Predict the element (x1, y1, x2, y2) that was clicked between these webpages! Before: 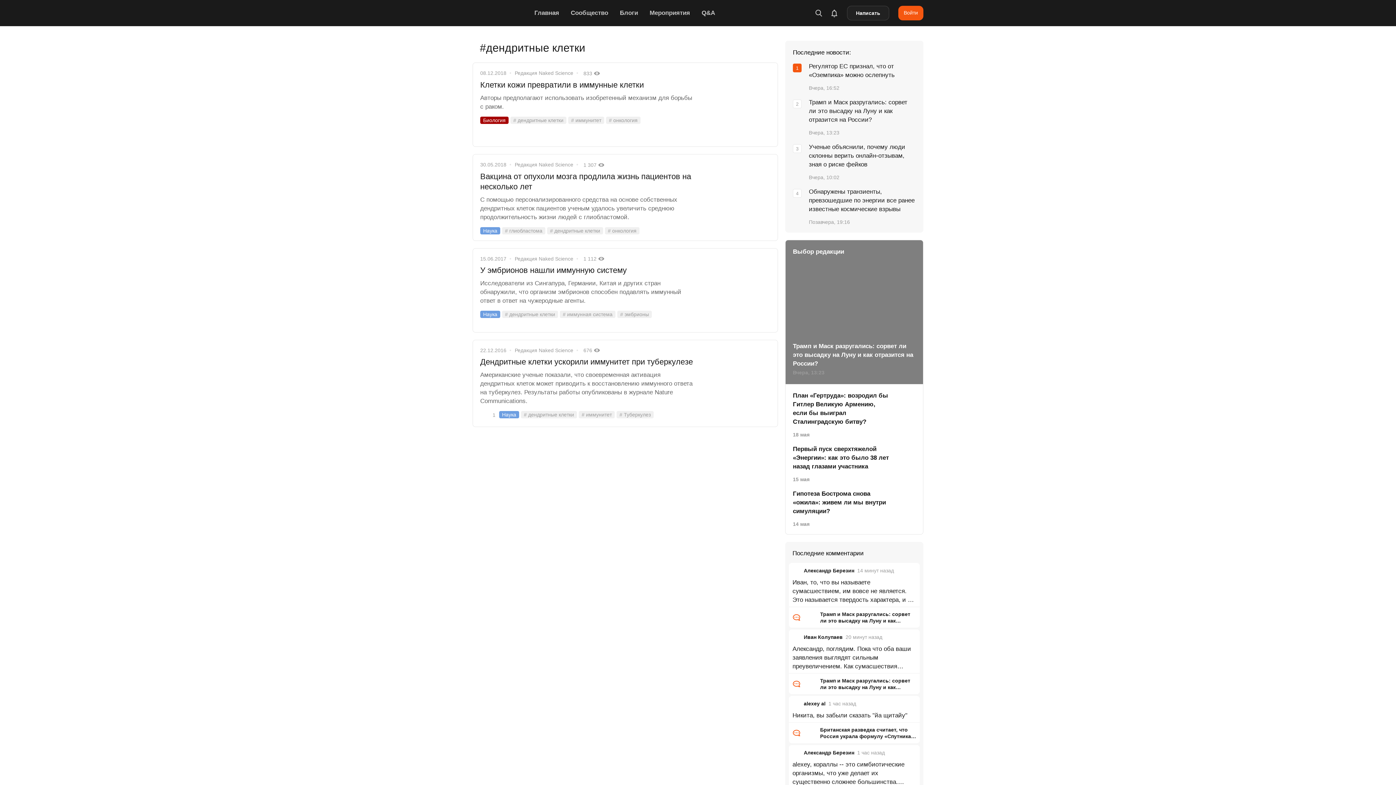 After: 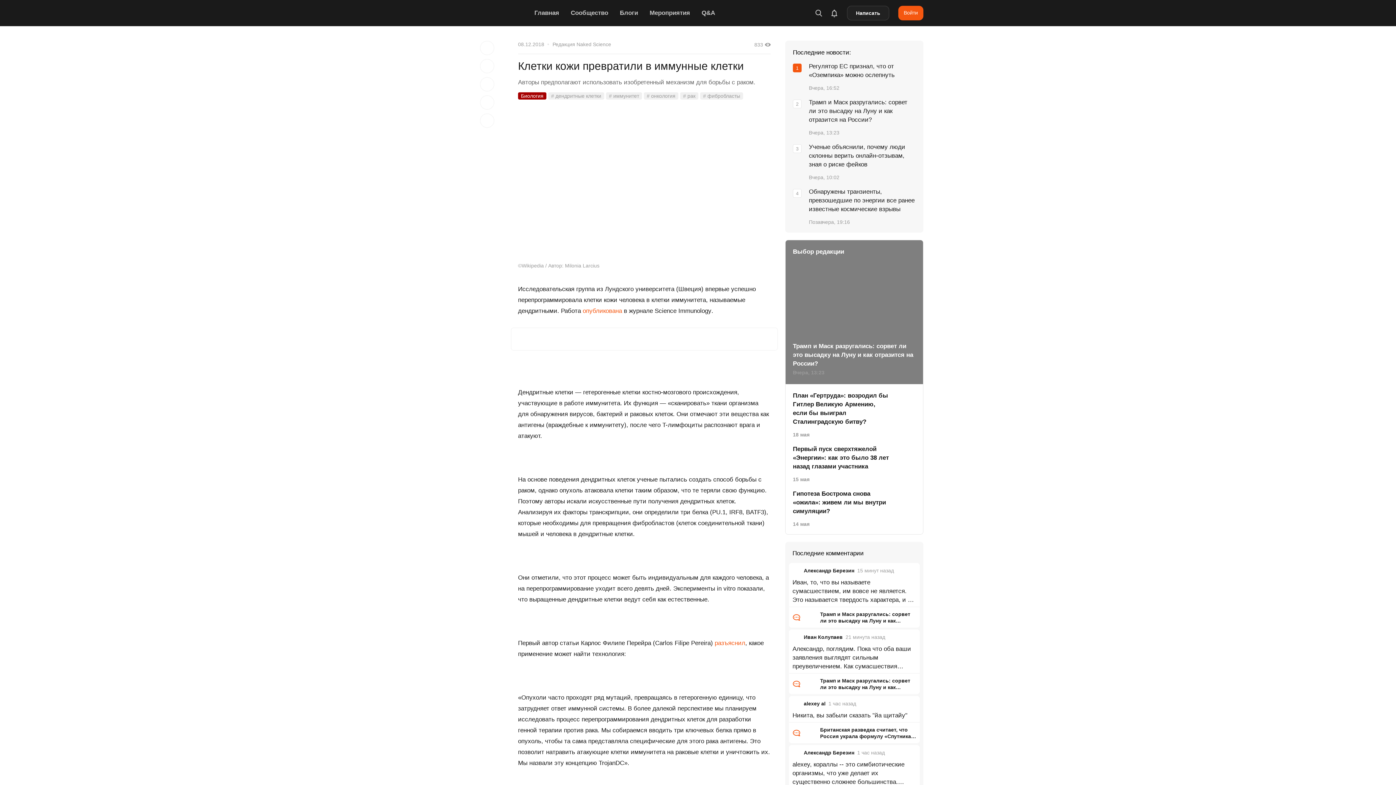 Action: bbox: (480, 79, 694, 93) label: Клетки кожи превратили в иммунные клетки